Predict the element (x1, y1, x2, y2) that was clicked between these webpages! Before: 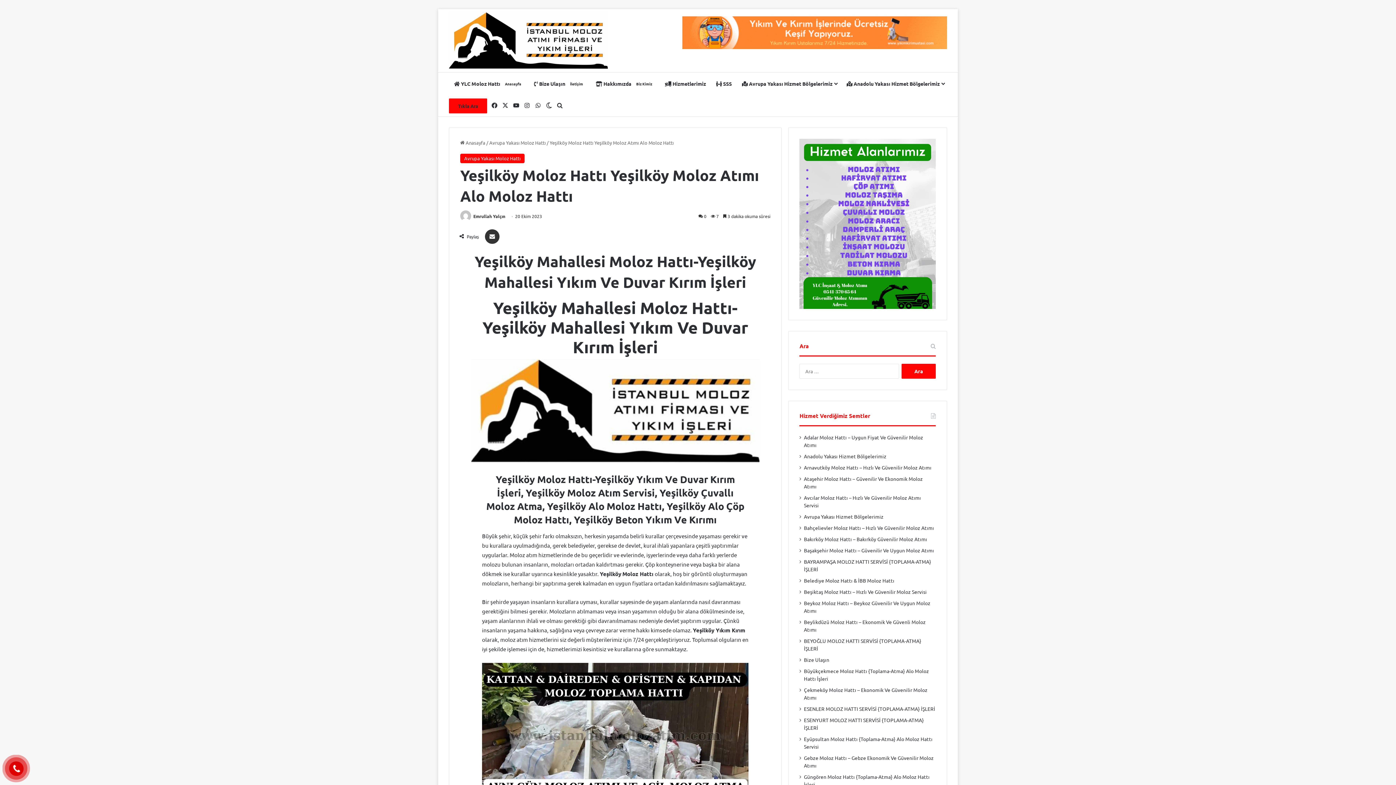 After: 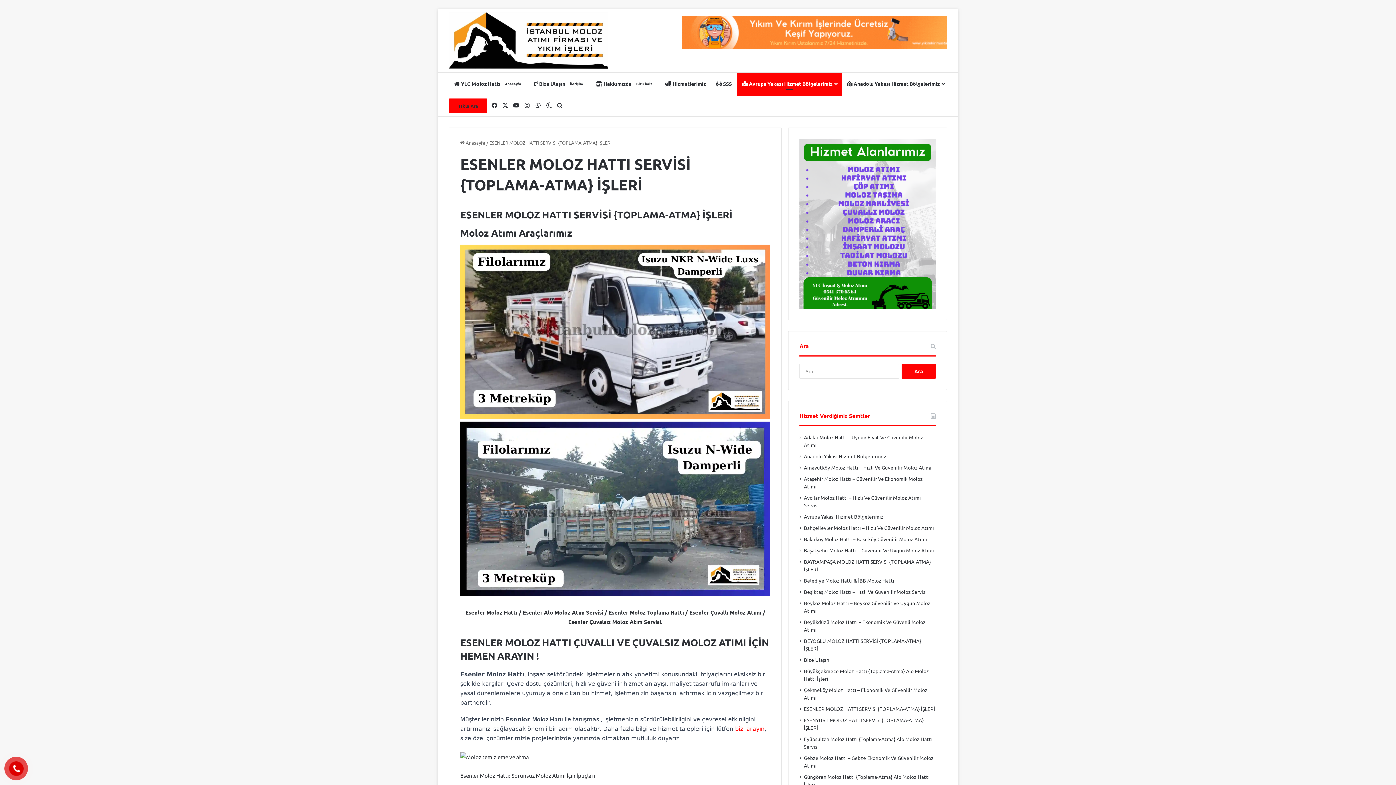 Action: bbox: (804, 705, 935, 712) label: ESENLER MOLOZ HATTI SERVİSİ {TOPLAMA-ATMA} İŞLERİ